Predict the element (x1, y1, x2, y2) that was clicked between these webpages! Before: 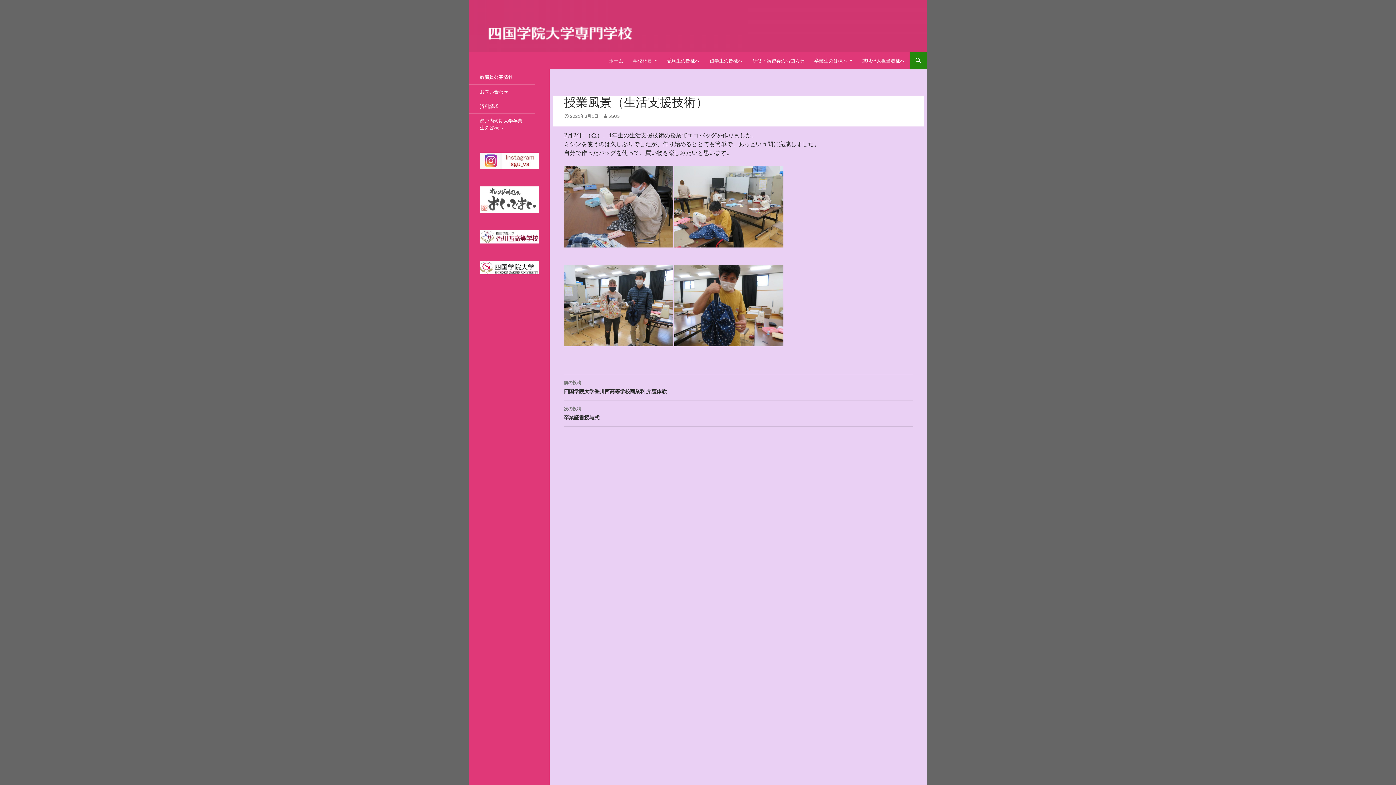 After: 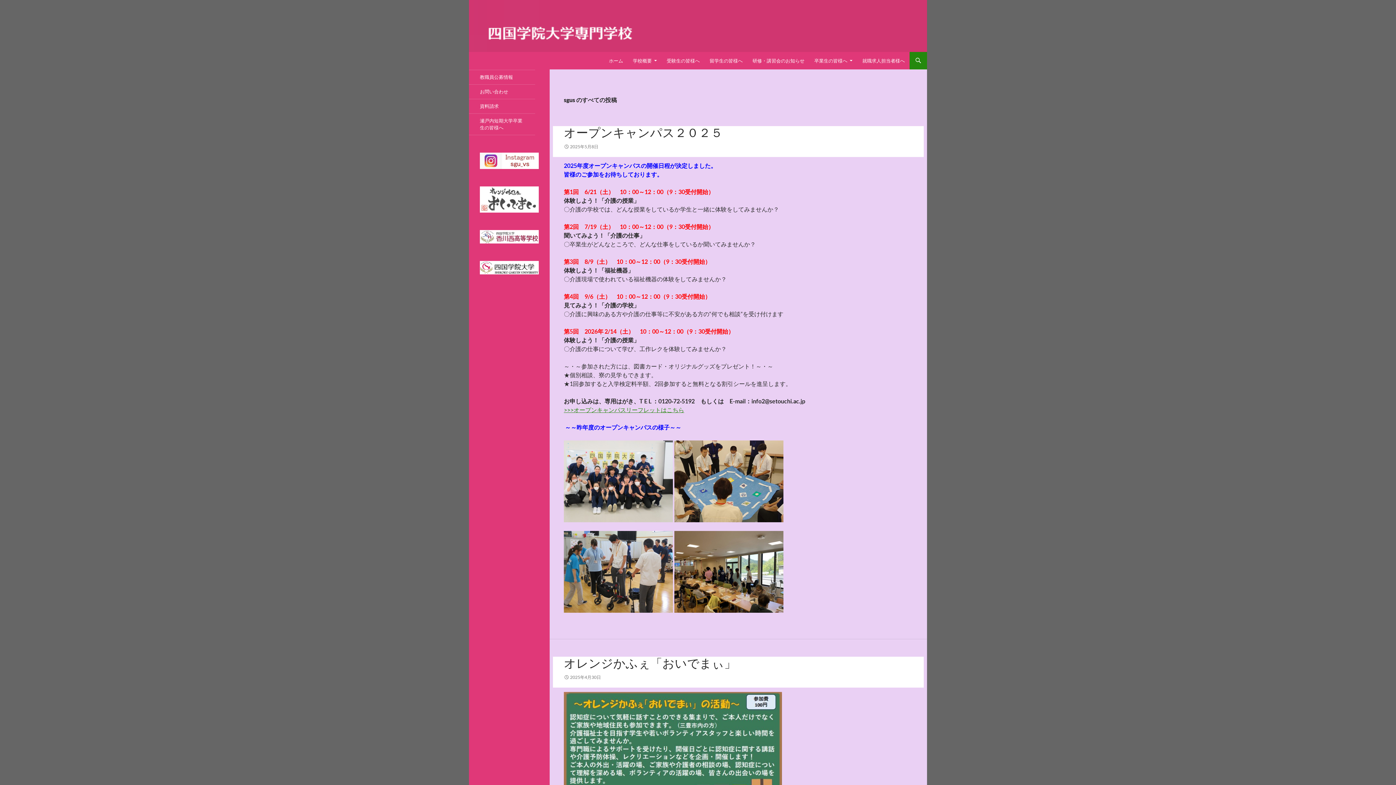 Action: bbox: (602, 113, 619, 118) label: SGUS